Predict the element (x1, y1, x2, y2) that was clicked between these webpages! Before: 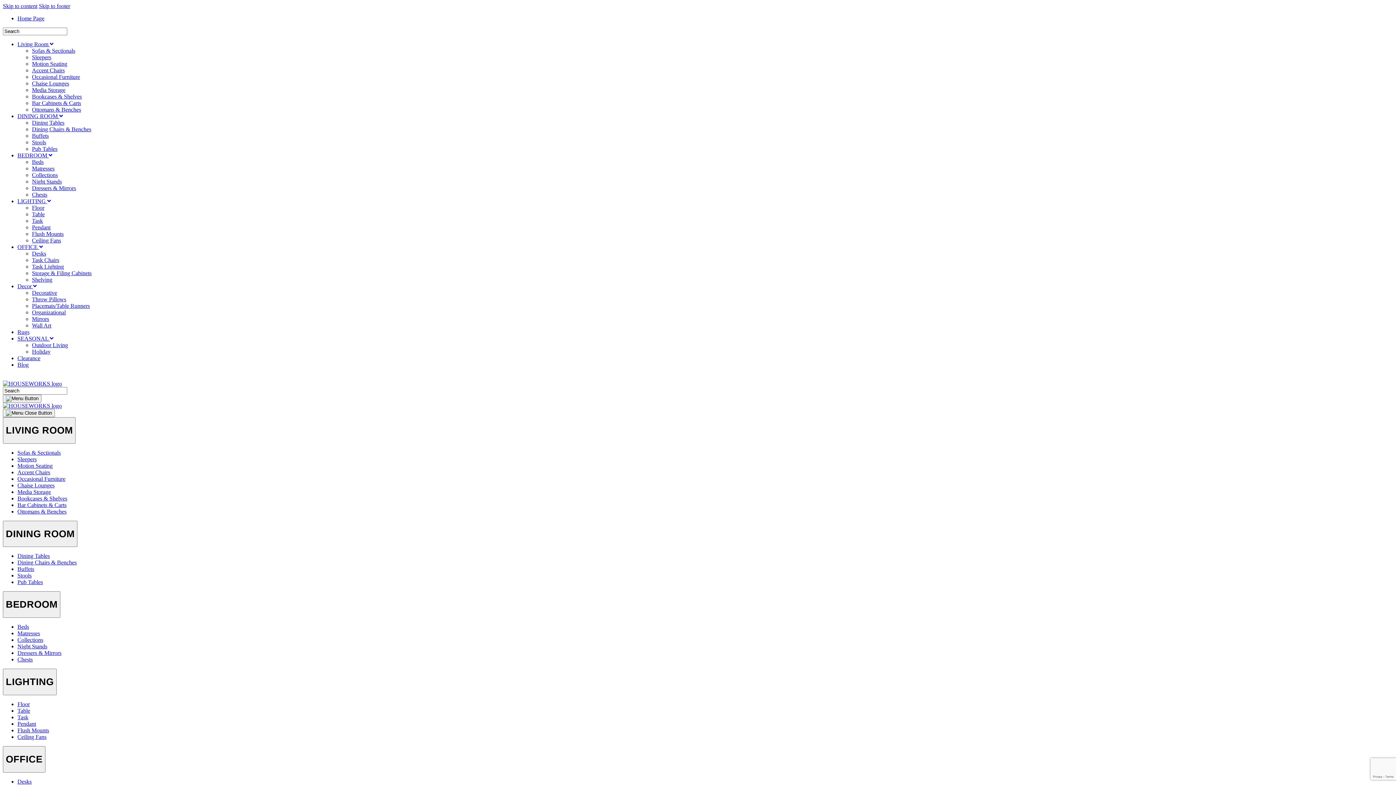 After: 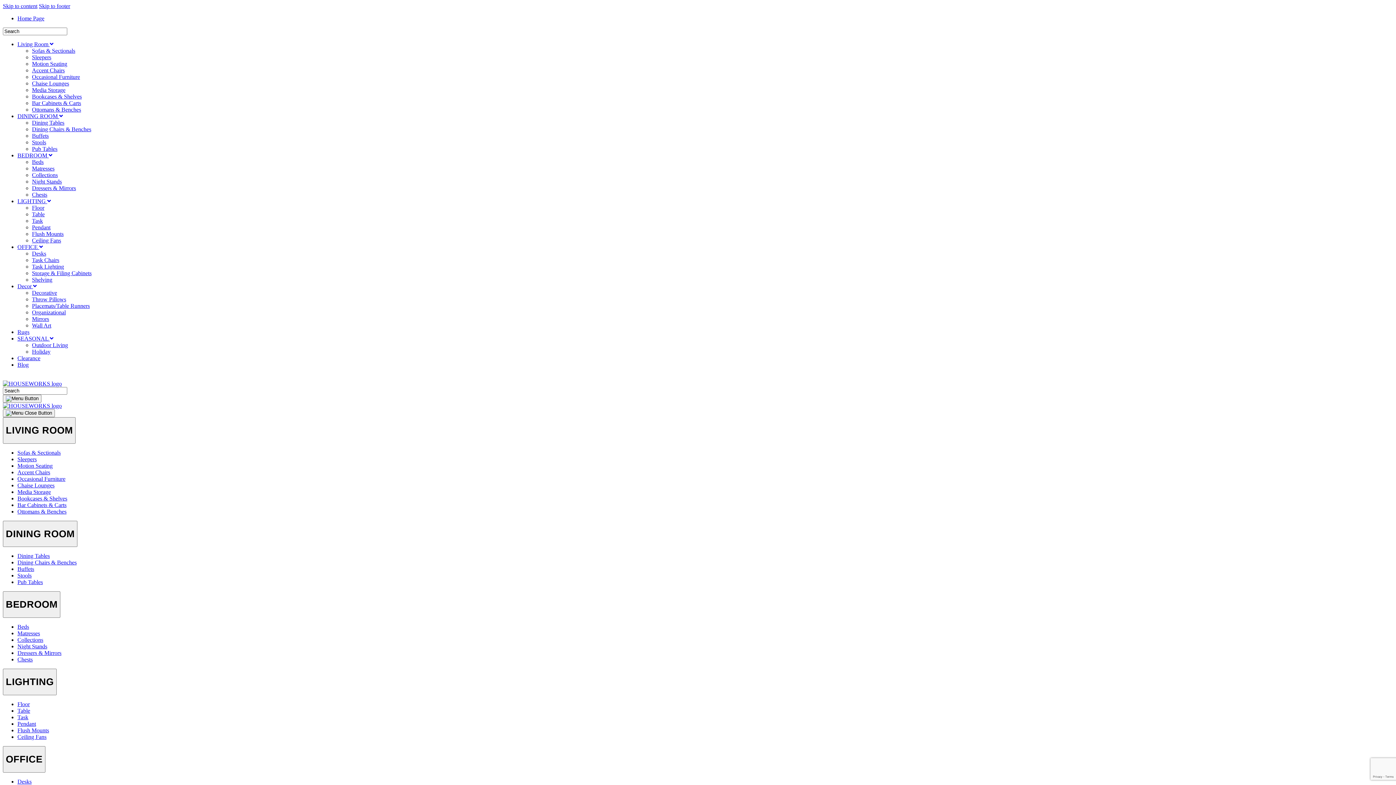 Action: bbox: (32, 158, 43, 165) label: Beds